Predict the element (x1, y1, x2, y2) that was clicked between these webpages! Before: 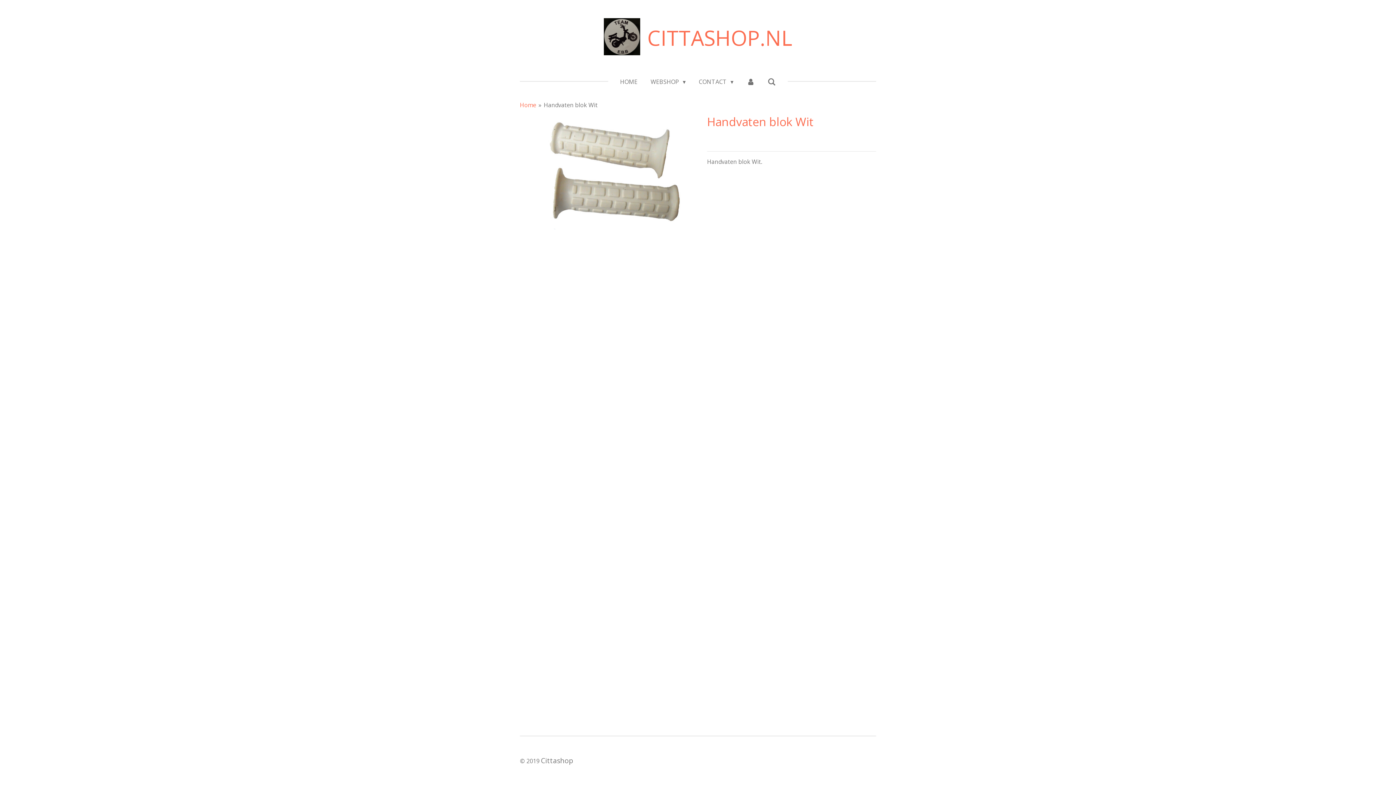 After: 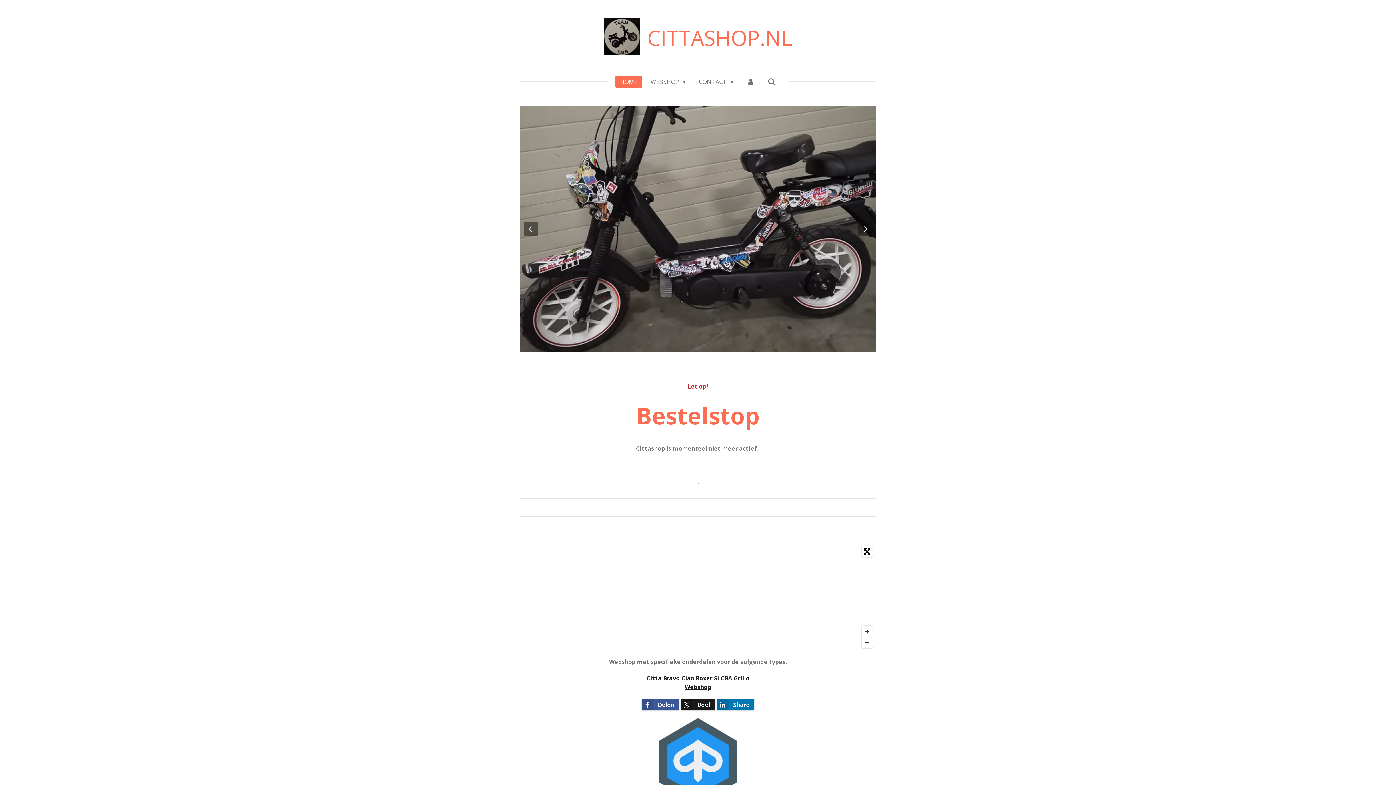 Action: bbox: (647, 27, 792, 51) label: CITTASHOP.NL